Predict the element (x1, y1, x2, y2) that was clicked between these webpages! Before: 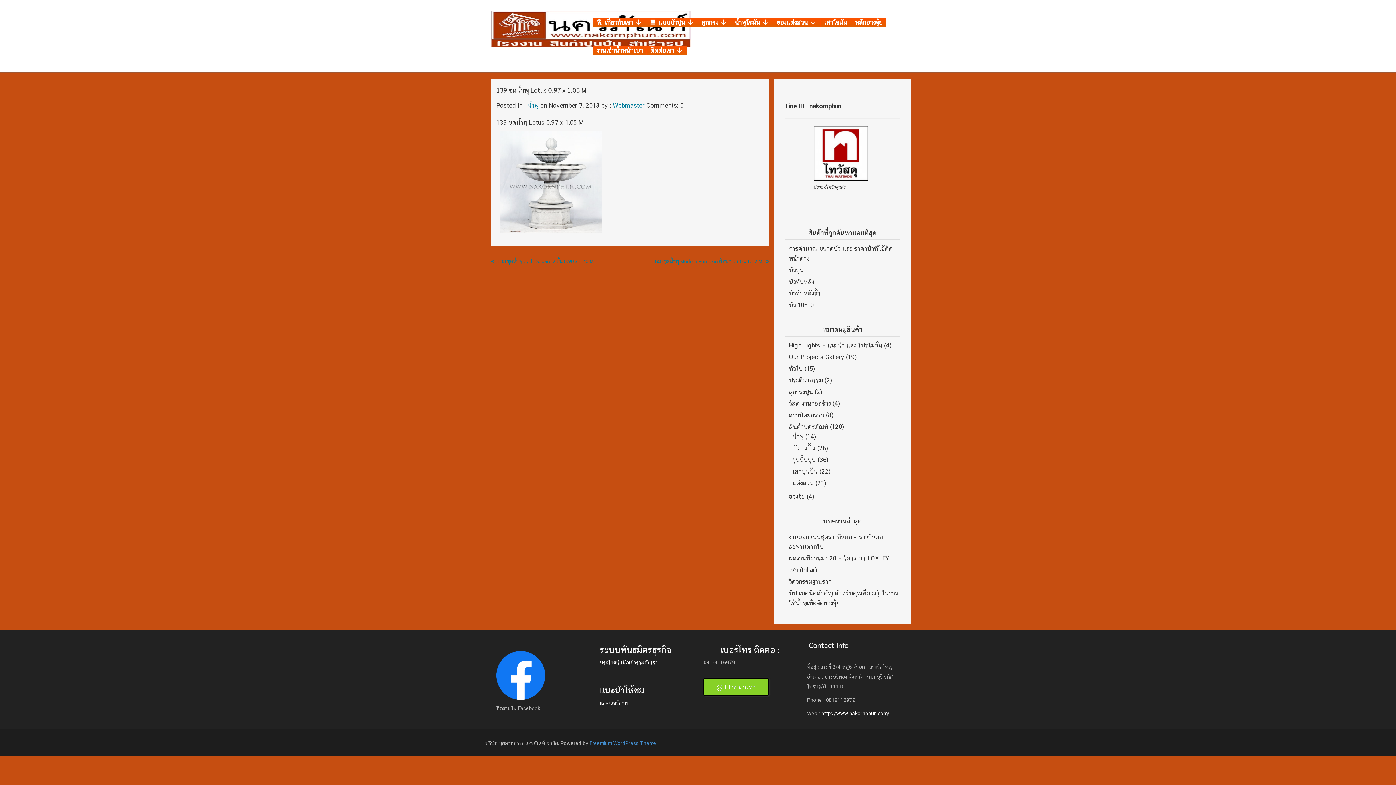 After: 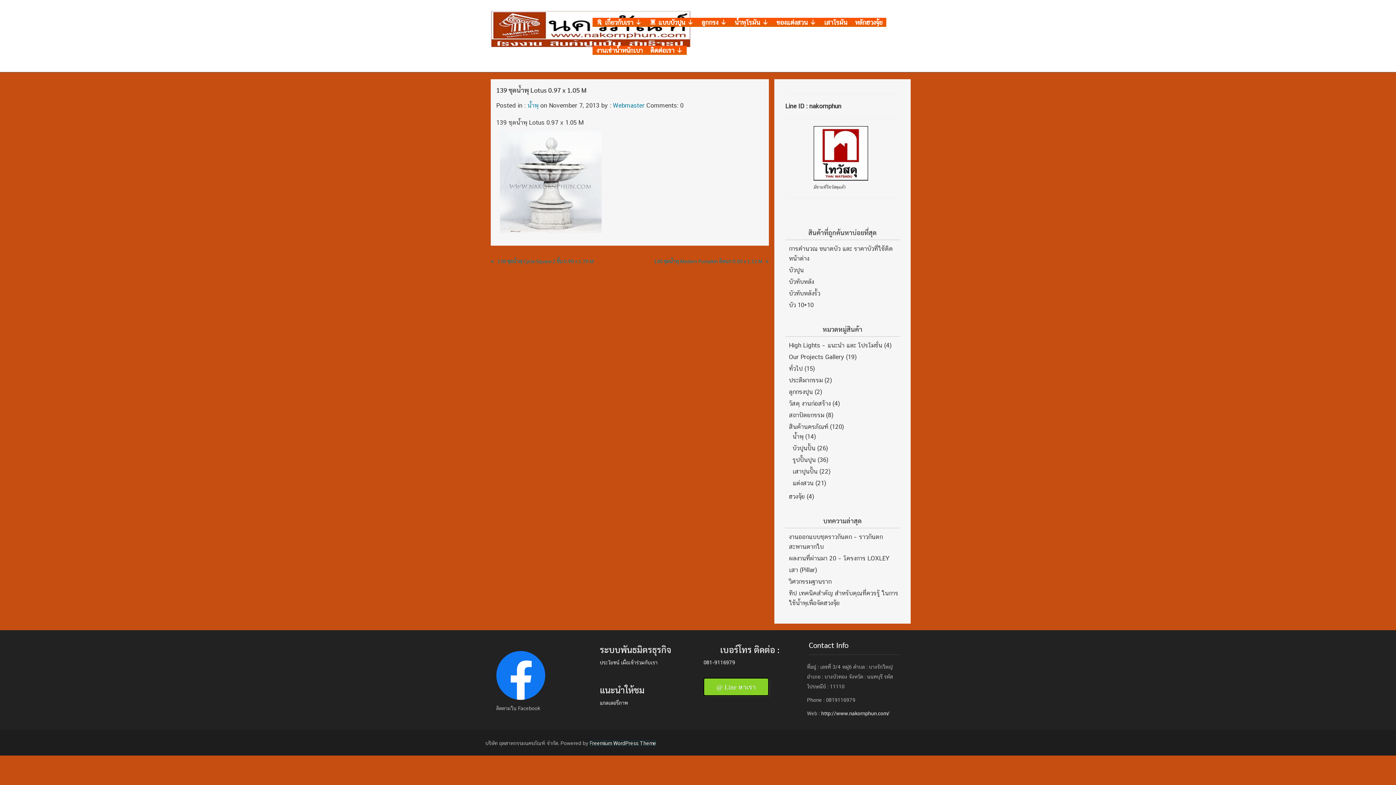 Action: bbox: (589, 740, 656, 746) label: Freemium WordPress Theme